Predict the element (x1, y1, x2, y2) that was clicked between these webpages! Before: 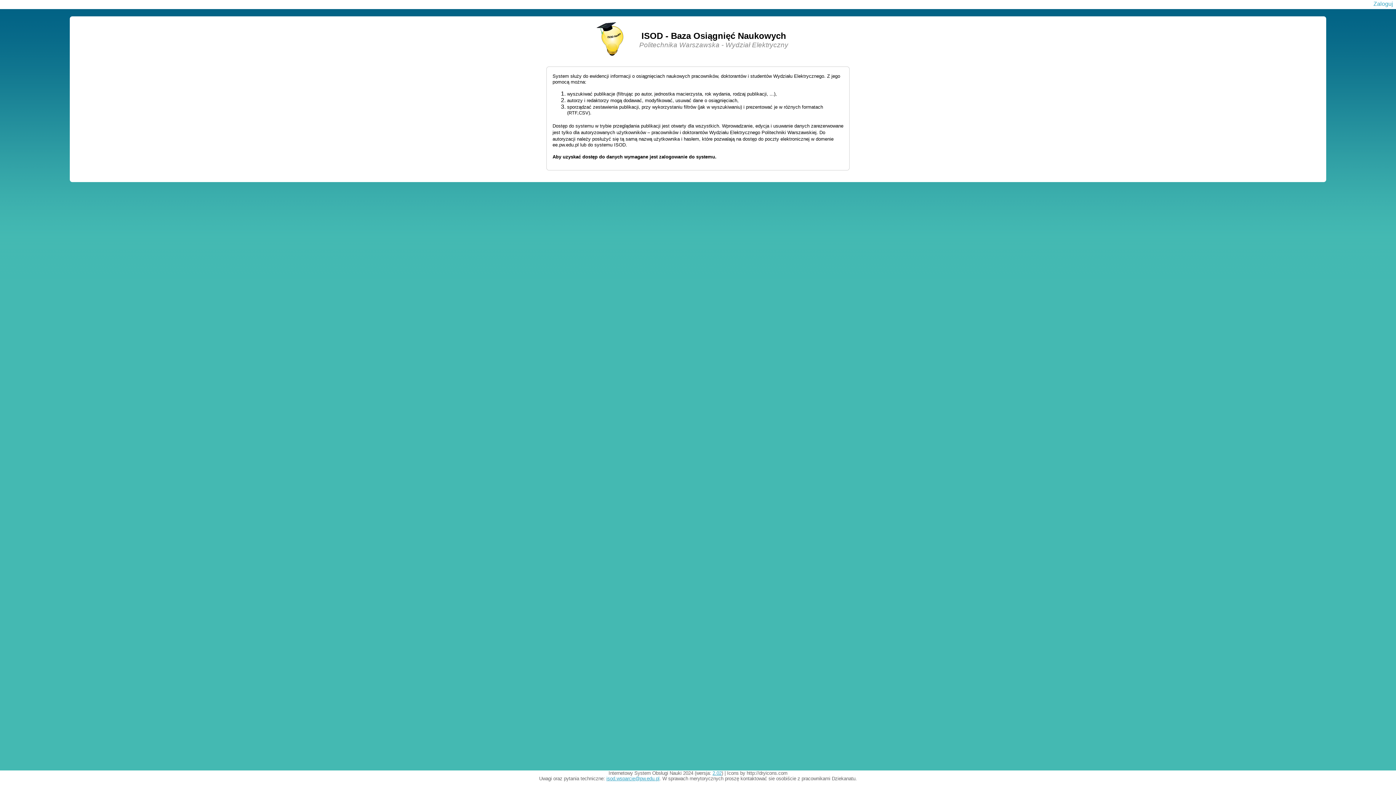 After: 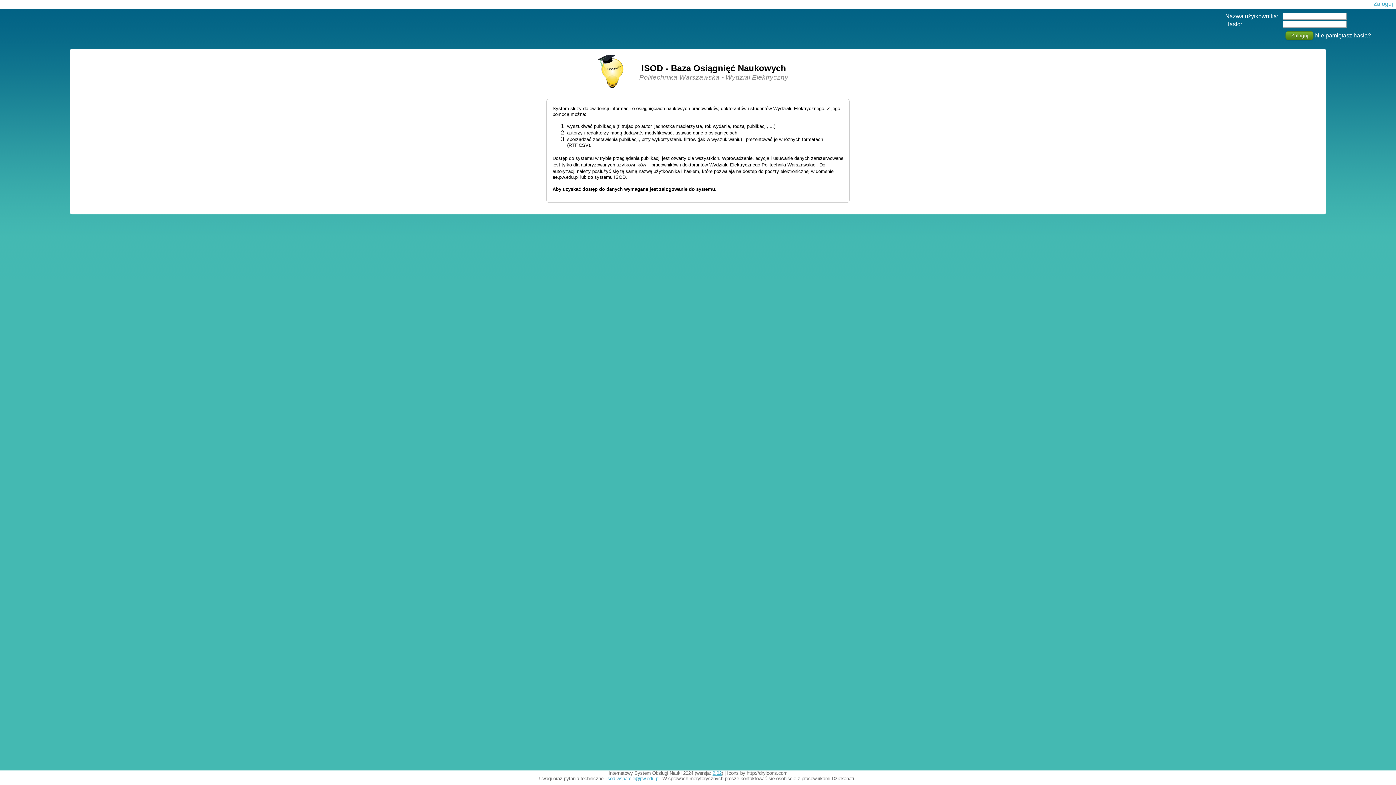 Action: label: Zaloguj bbox: (1373, 0, 1393, 6)